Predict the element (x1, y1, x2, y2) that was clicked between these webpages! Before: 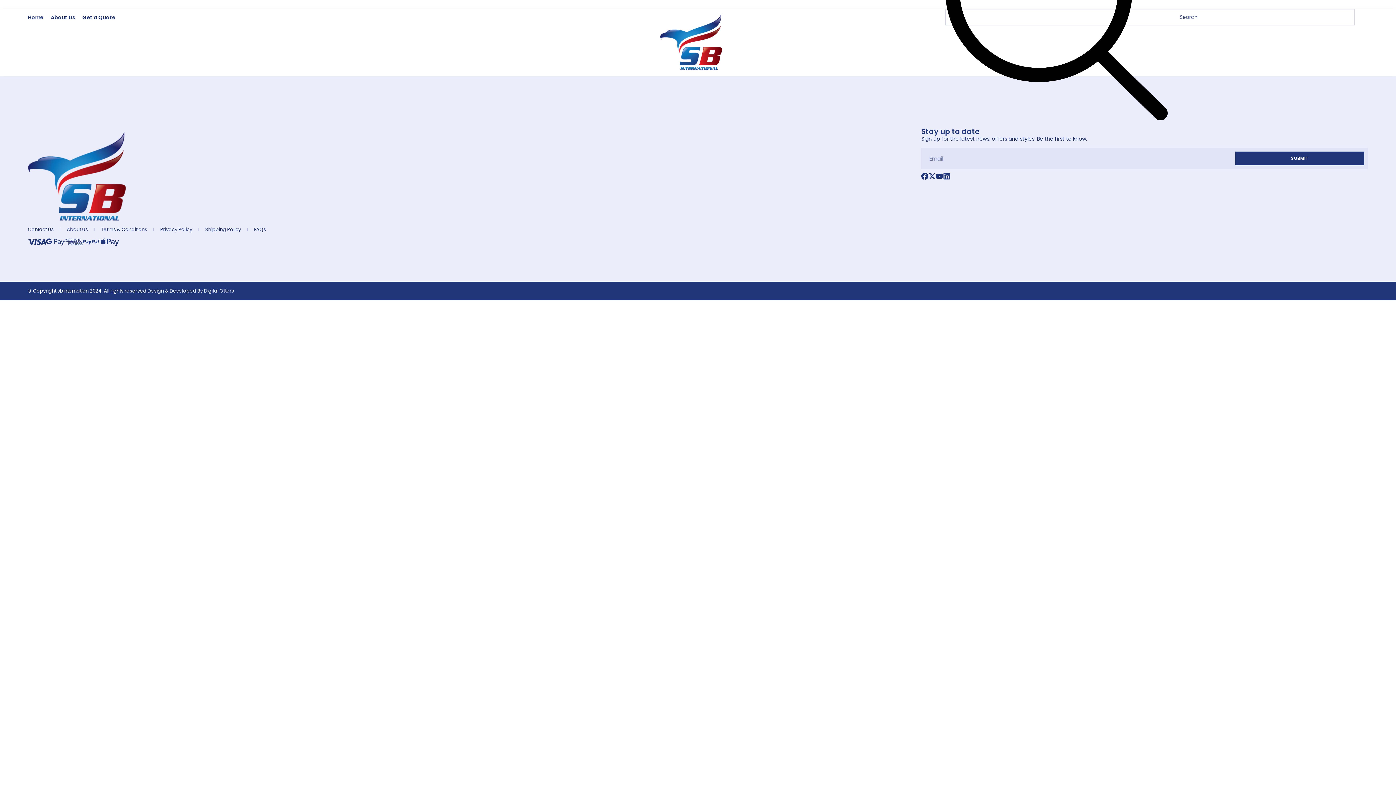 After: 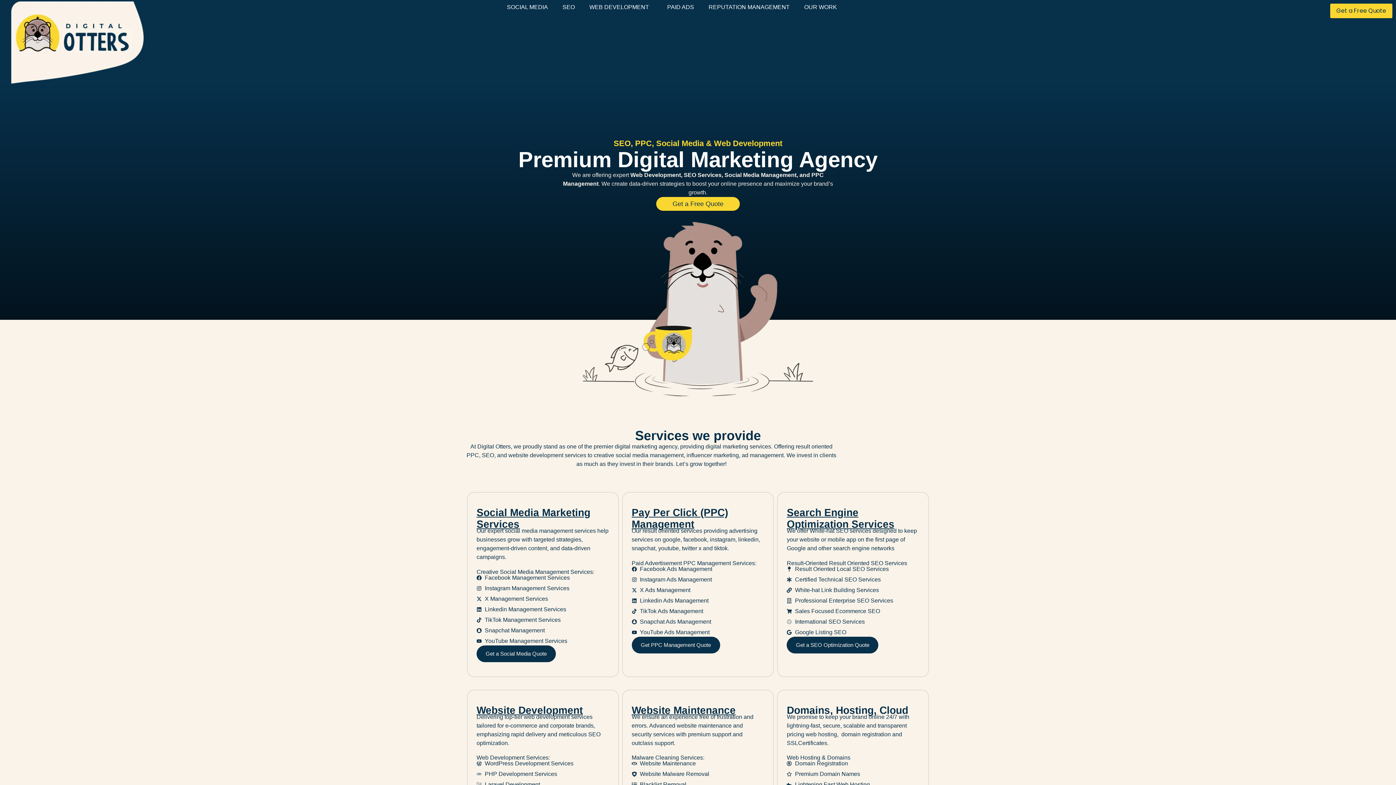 Action: bbox: (203, 287, 234, 294) label: Digital Otters